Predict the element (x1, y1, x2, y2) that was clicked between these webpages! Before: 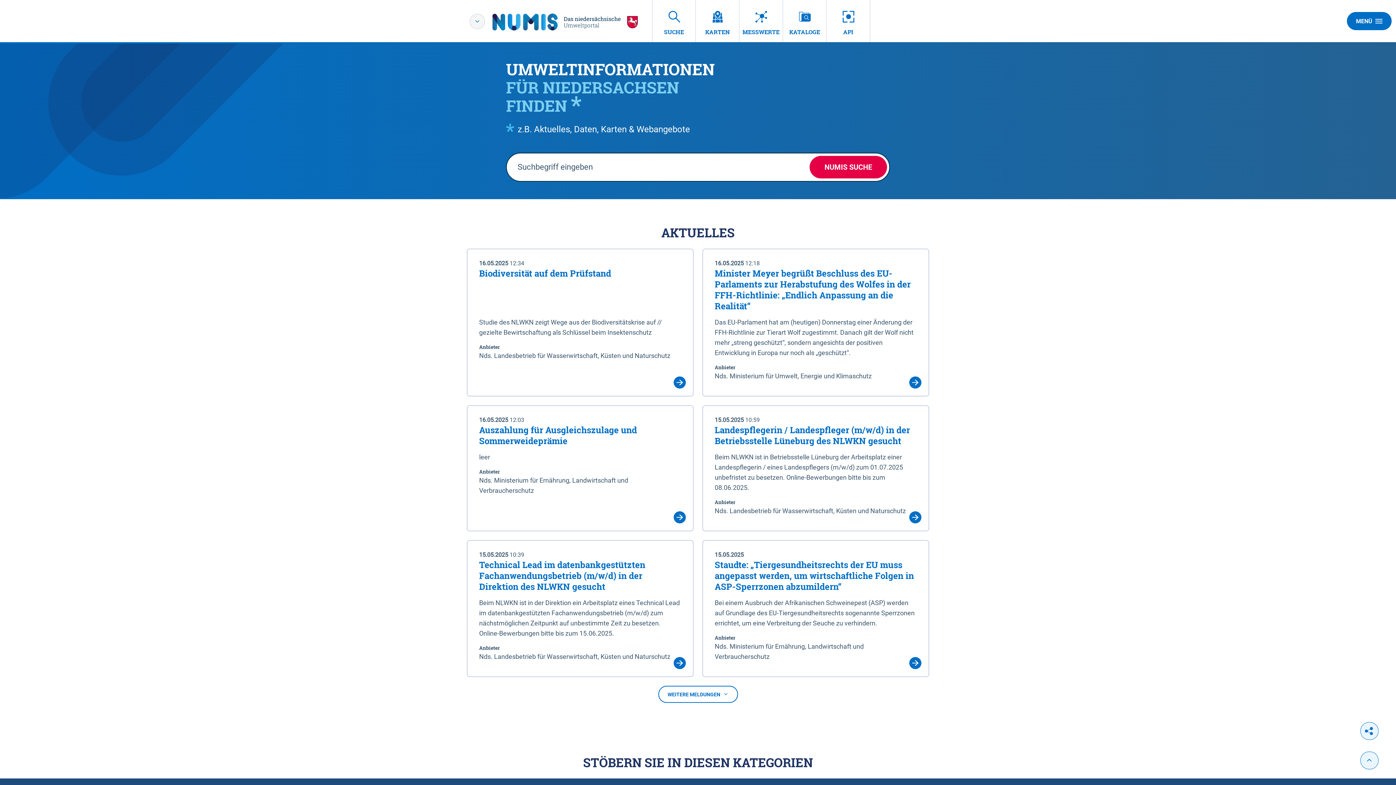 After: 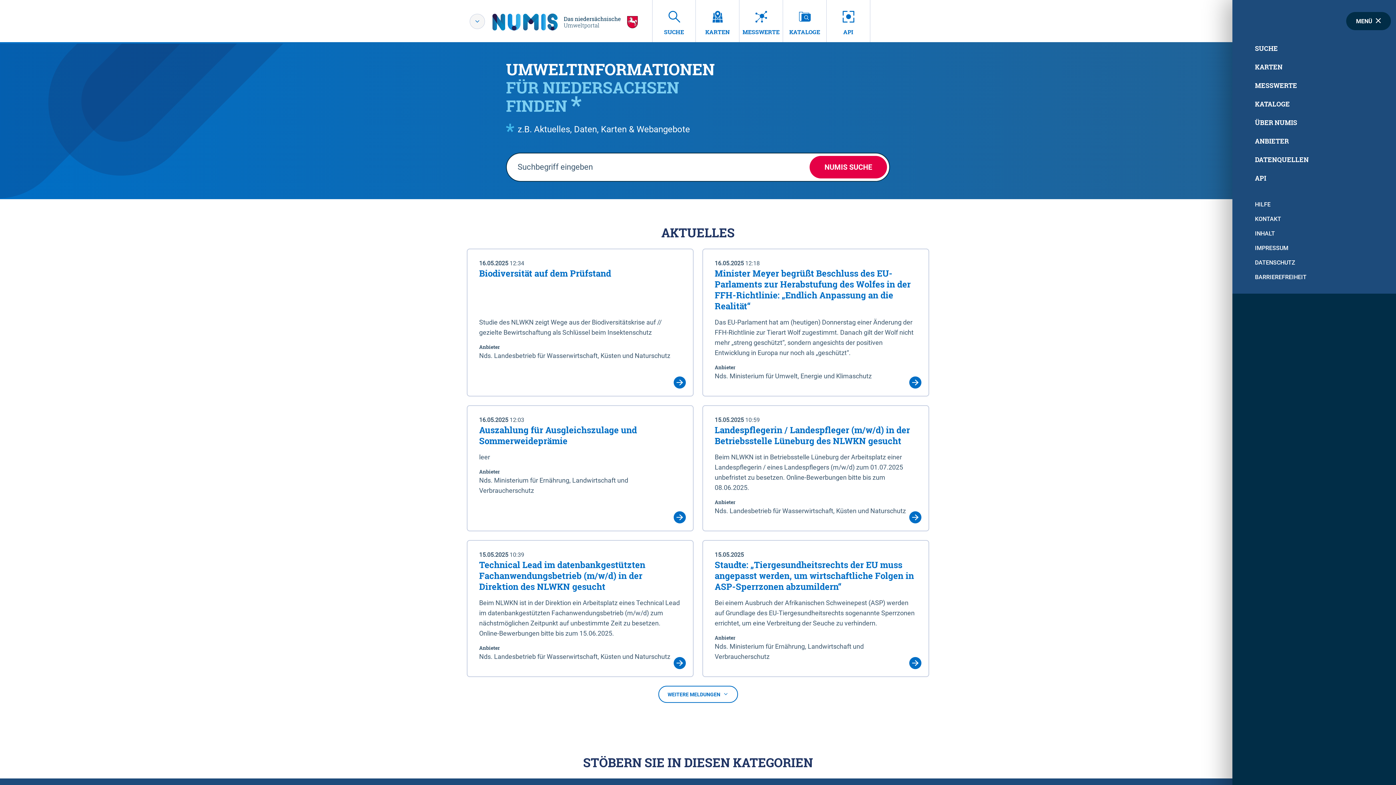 Action: label: MENÜ bbox: (1347, 12, 1392, 30)